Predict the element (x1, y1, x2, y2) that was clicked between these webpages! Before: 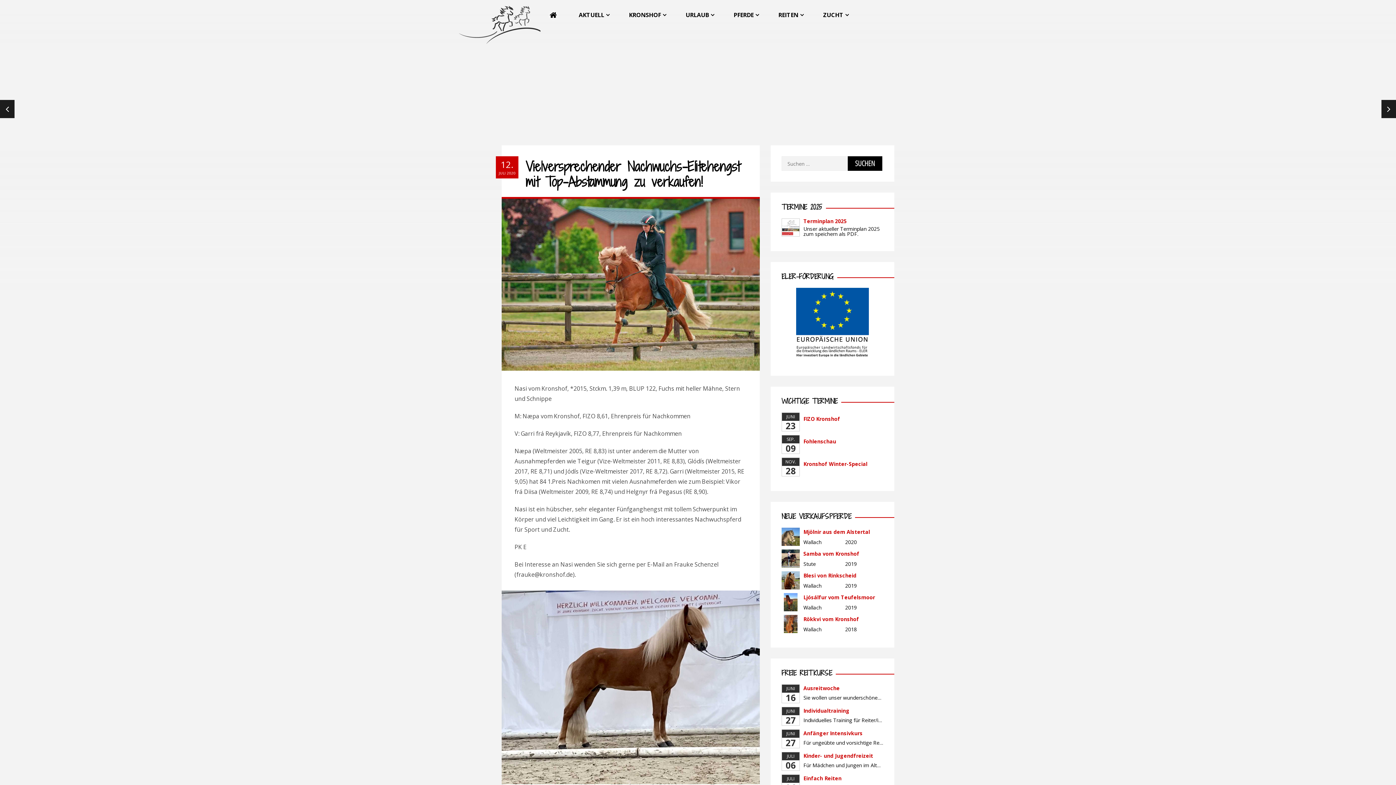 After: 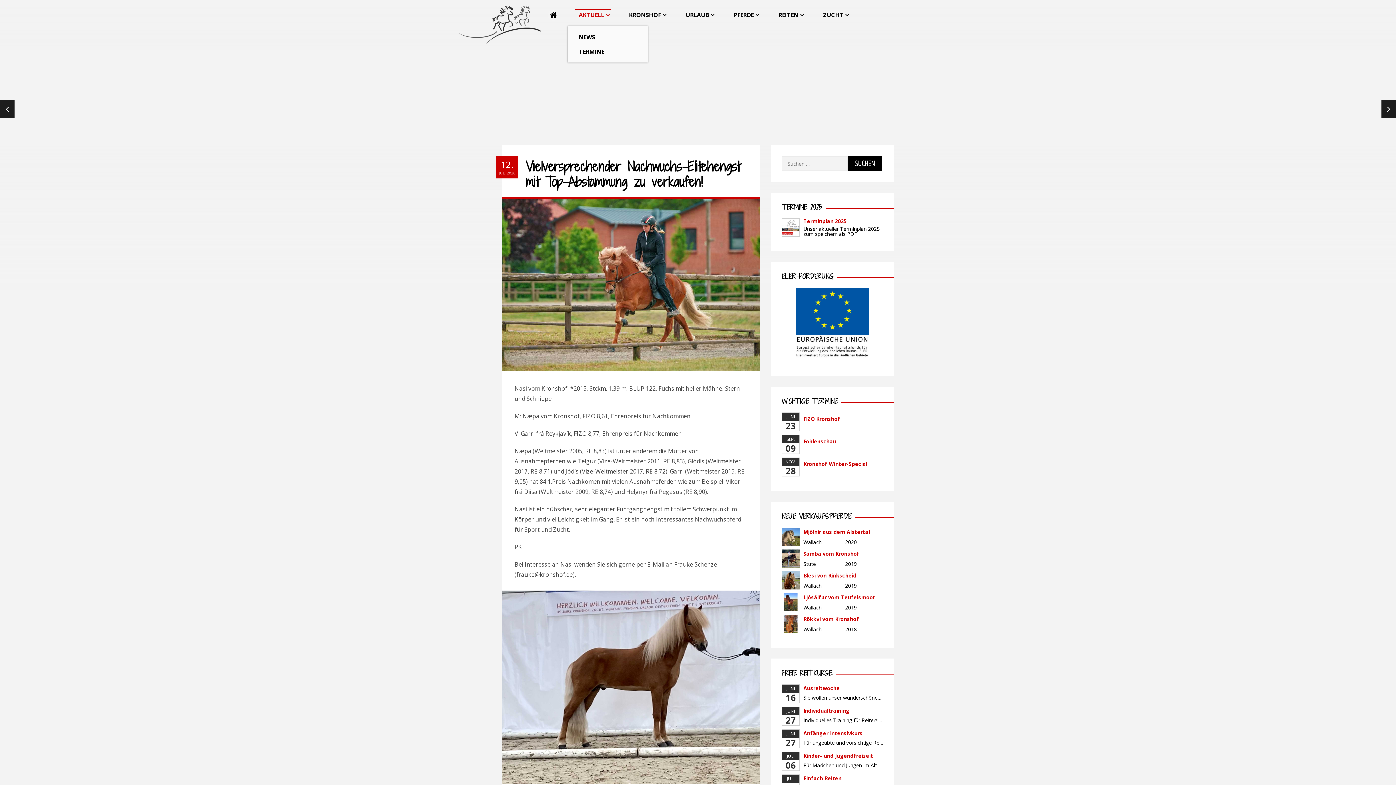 Action: label: AKTUELL bbox: (571, 3, 614, 26)